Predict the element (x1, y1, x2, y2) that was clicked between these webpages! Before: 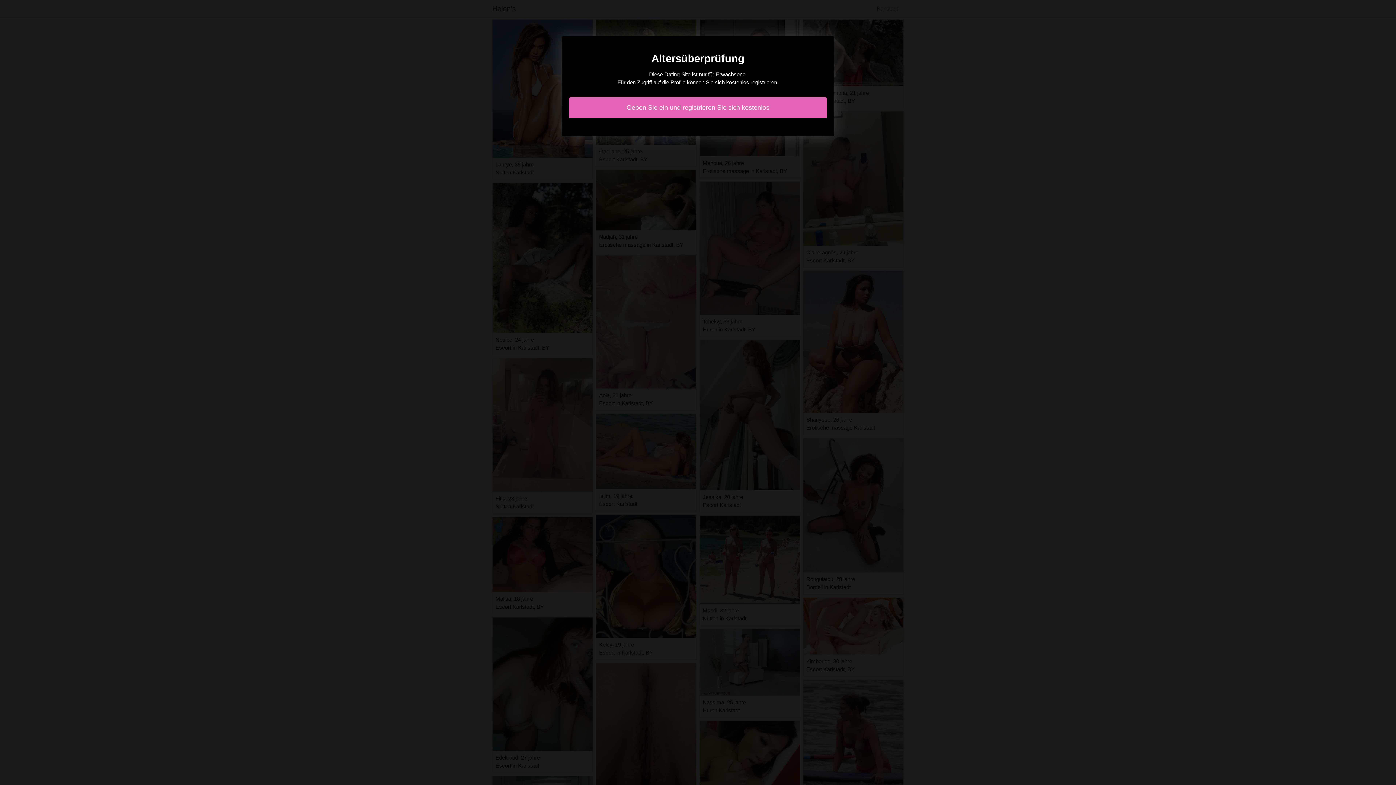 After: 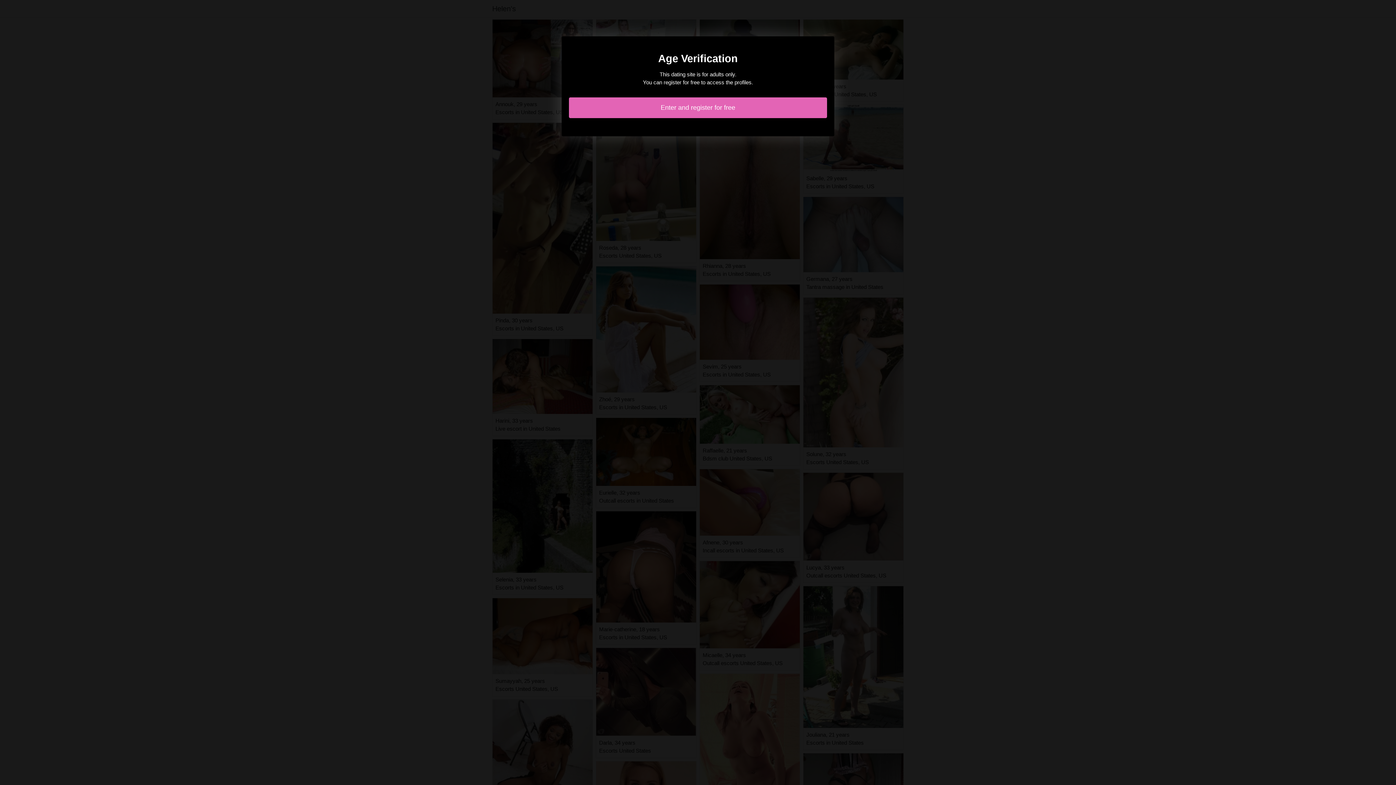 Action: label: Geben Sie ein und registrieren Sie sich kostenlos bbox: (569, 97, 827, 118)